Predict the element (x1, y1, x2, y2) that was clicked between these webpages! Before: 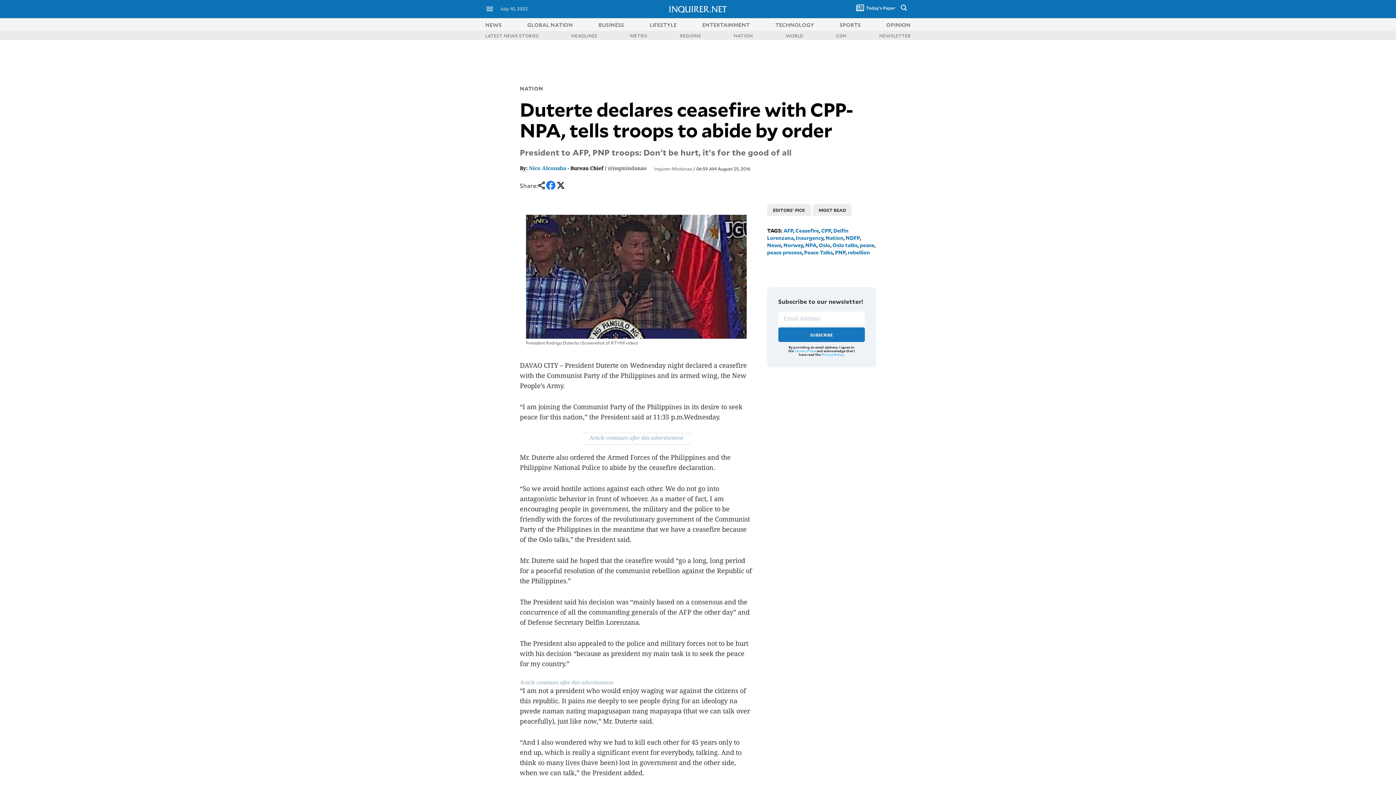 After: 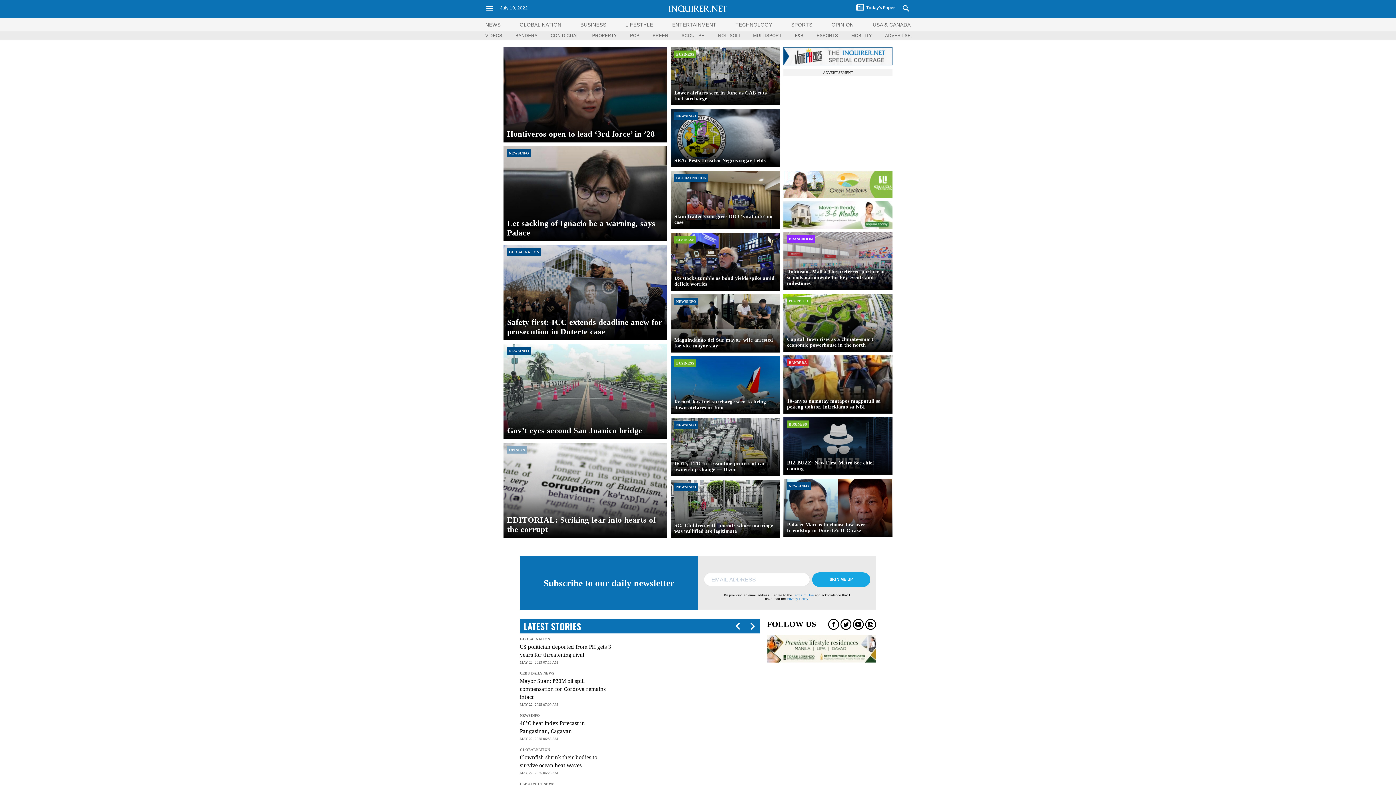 Action: bbox: (669, 6, 727, 13)